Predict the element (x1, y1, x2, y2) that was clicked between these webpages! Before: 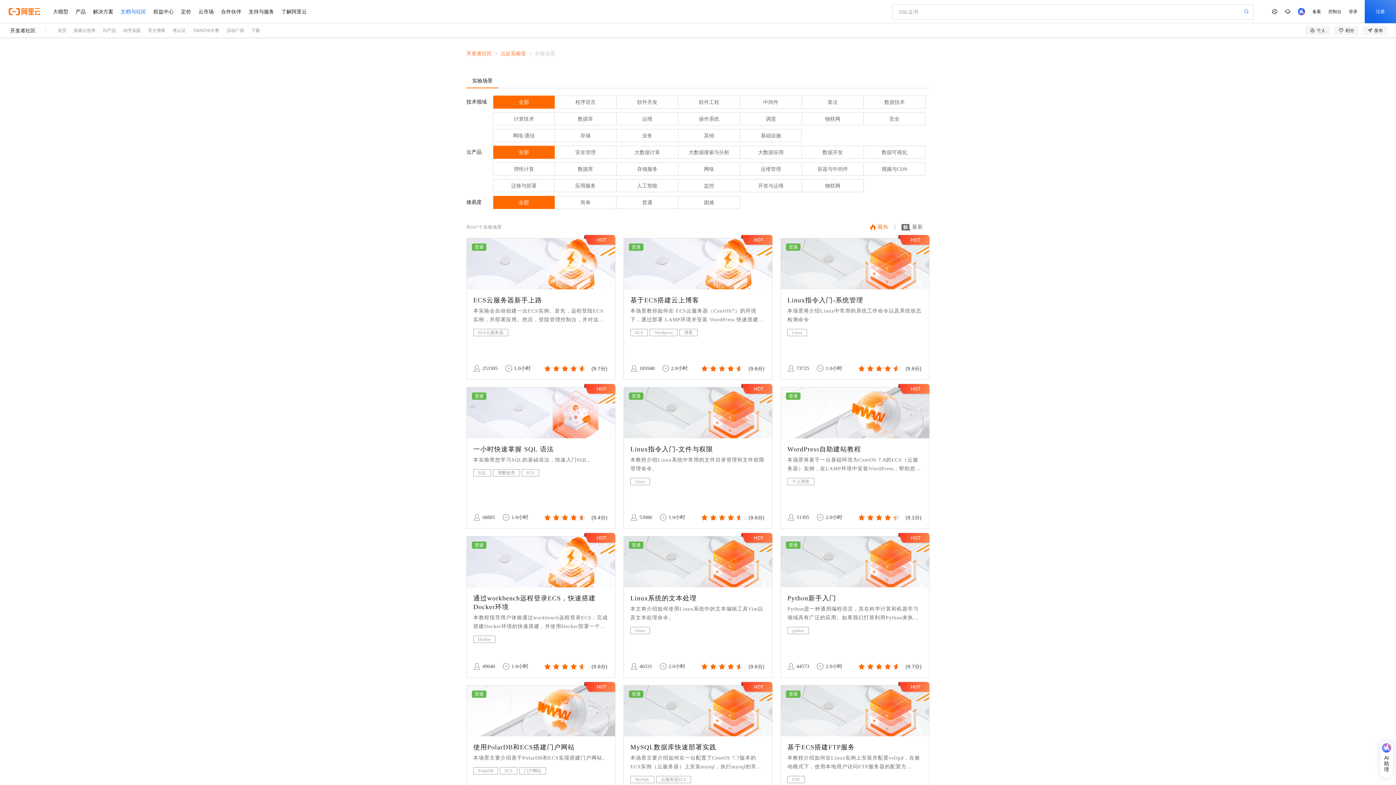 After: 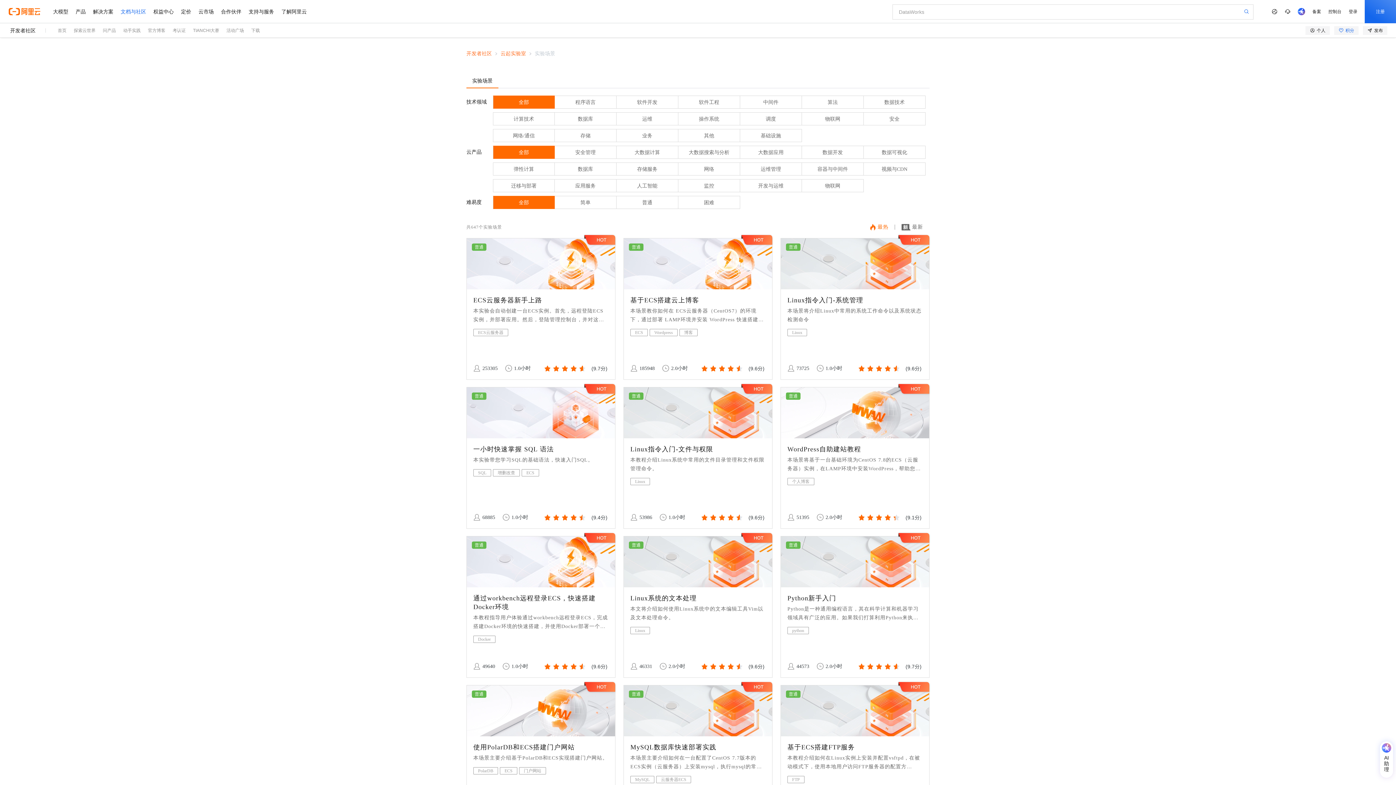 Action: bbox: (1334, 26, 1358, 34) label: 积分